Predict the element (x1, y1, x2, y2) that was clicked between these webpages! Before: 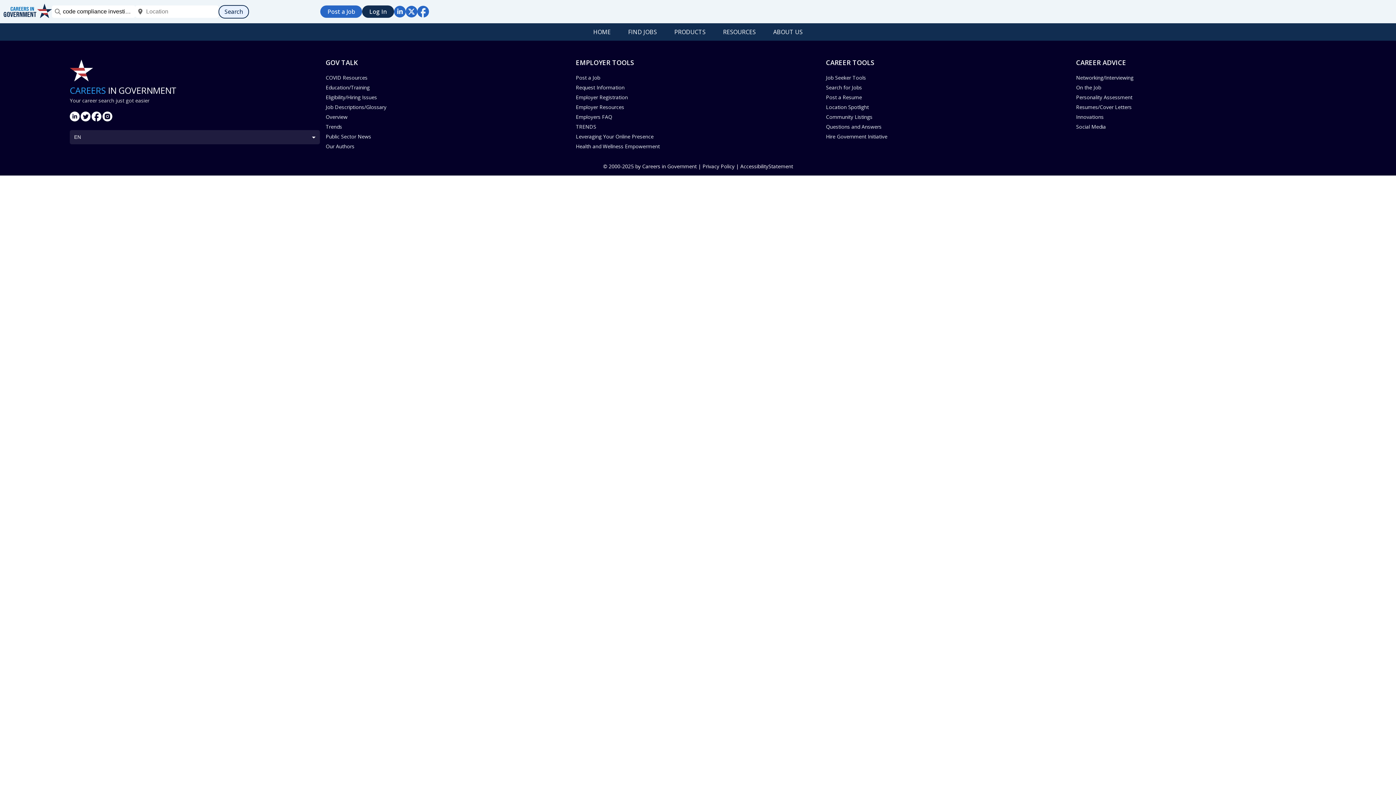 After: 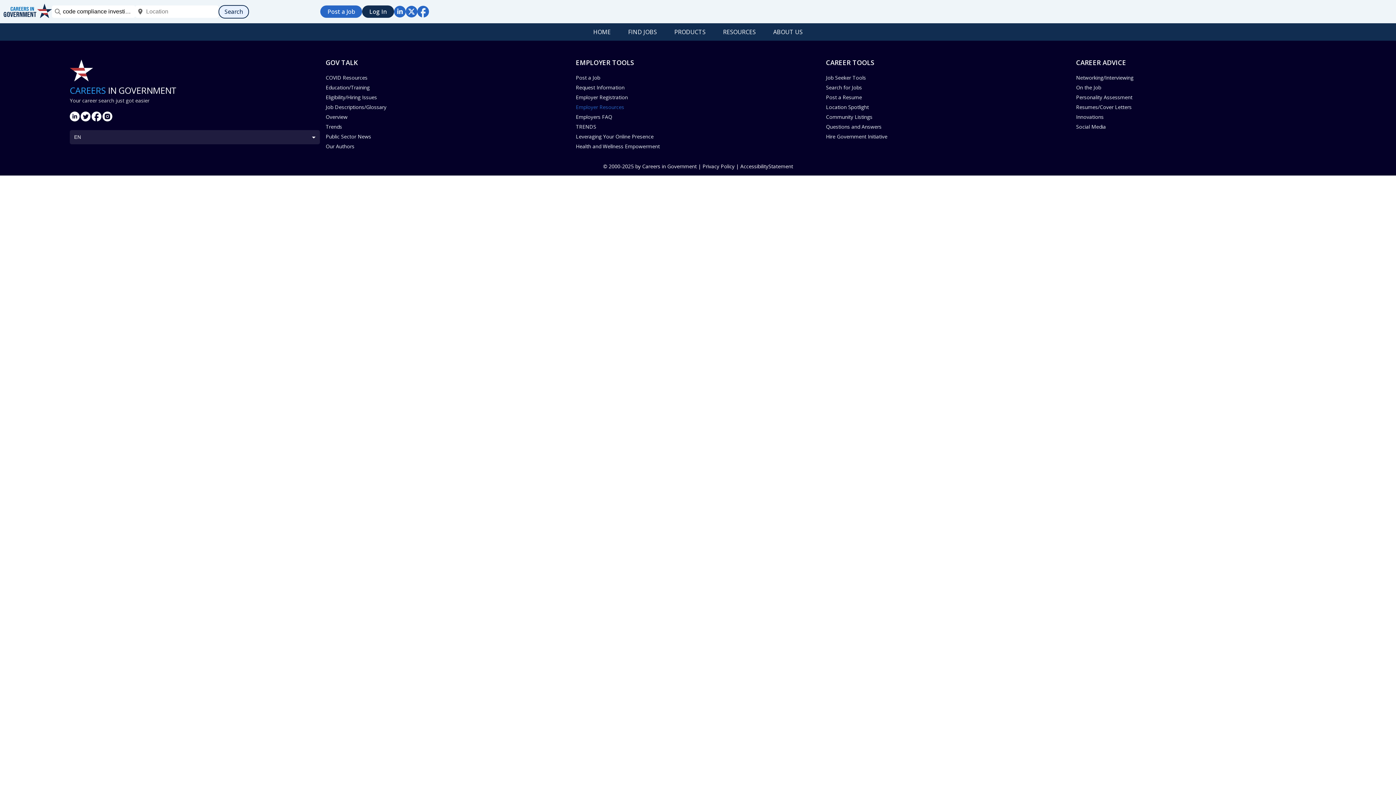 Action: label: Employer Resources bbox: (576, 102, 826, 112)